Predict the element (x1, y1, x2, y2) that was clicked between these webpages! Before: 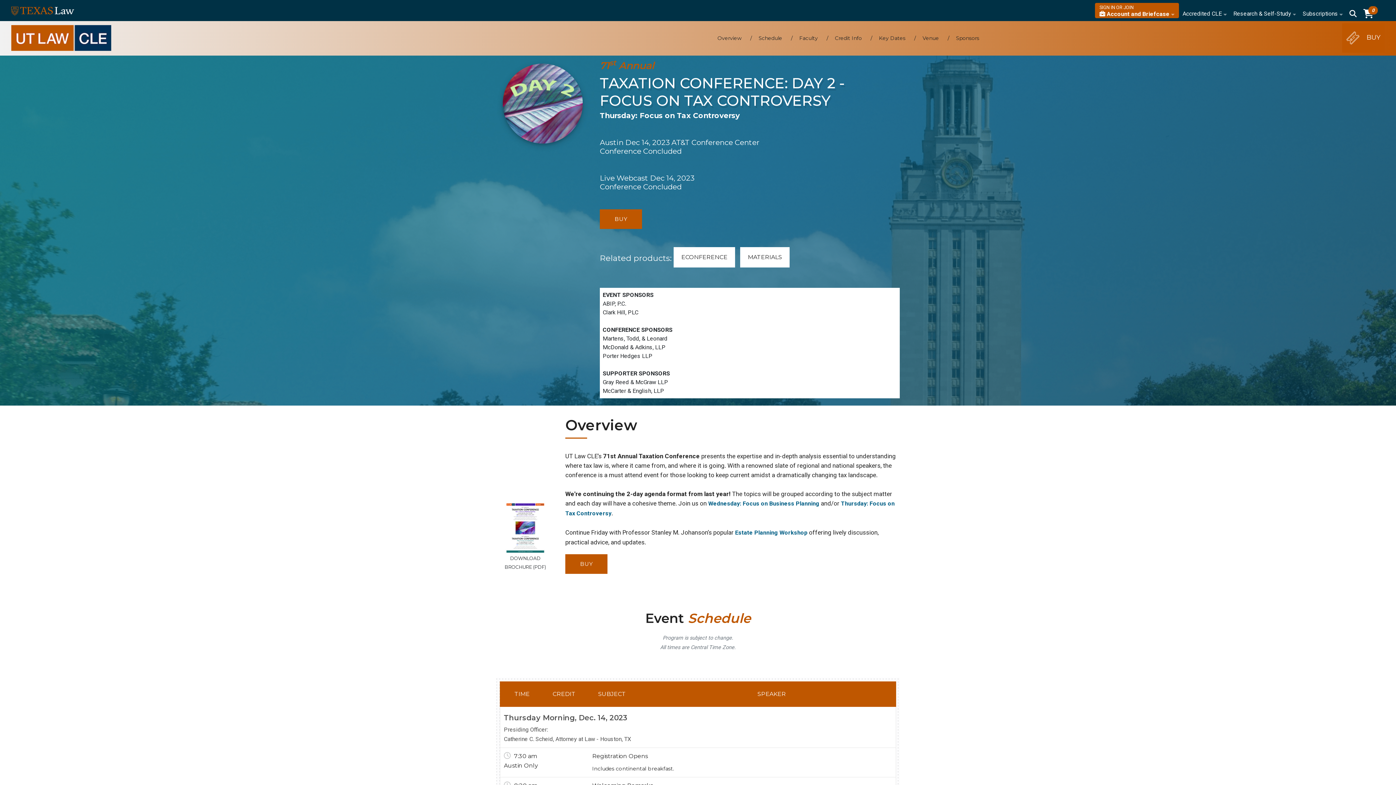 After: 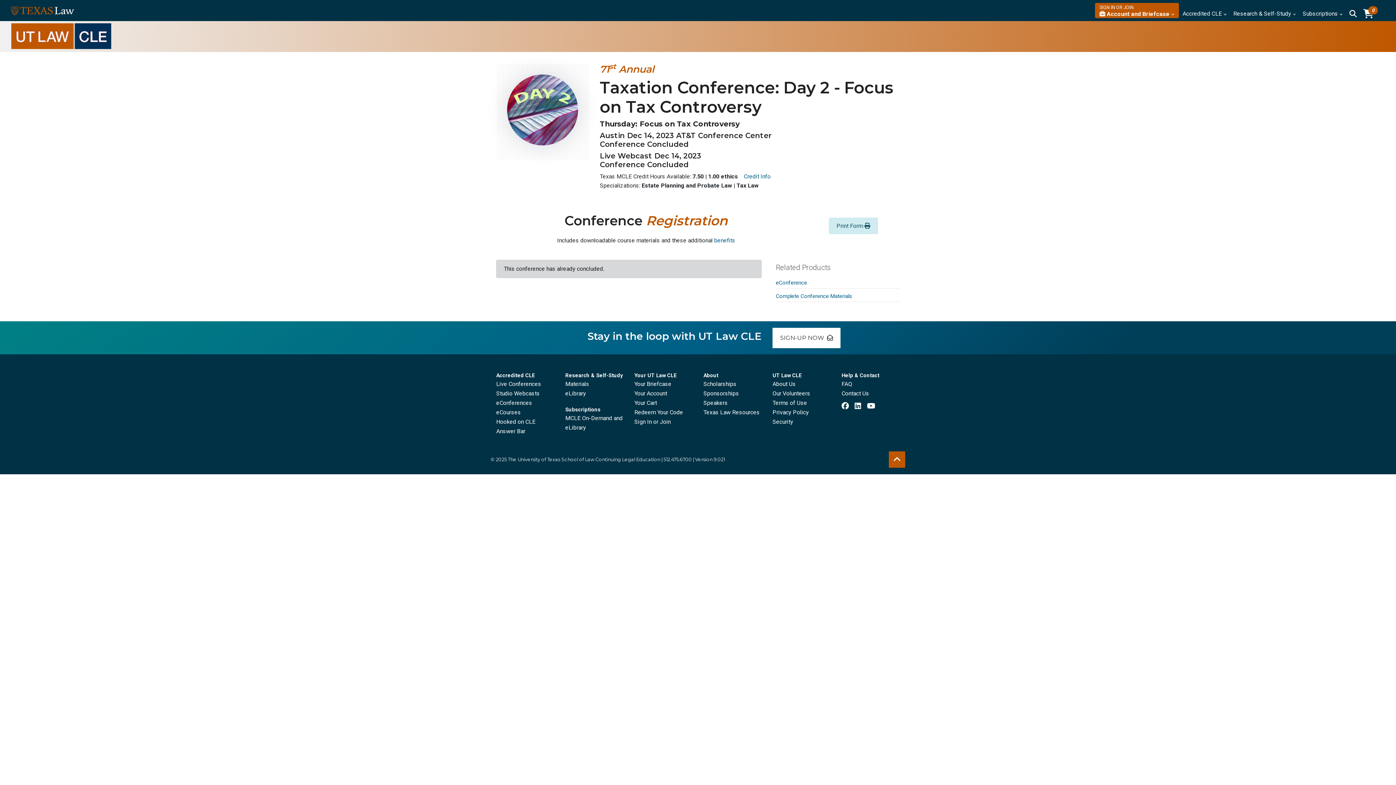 Action: bbox: (600, 209, 642, 229) label: BUY